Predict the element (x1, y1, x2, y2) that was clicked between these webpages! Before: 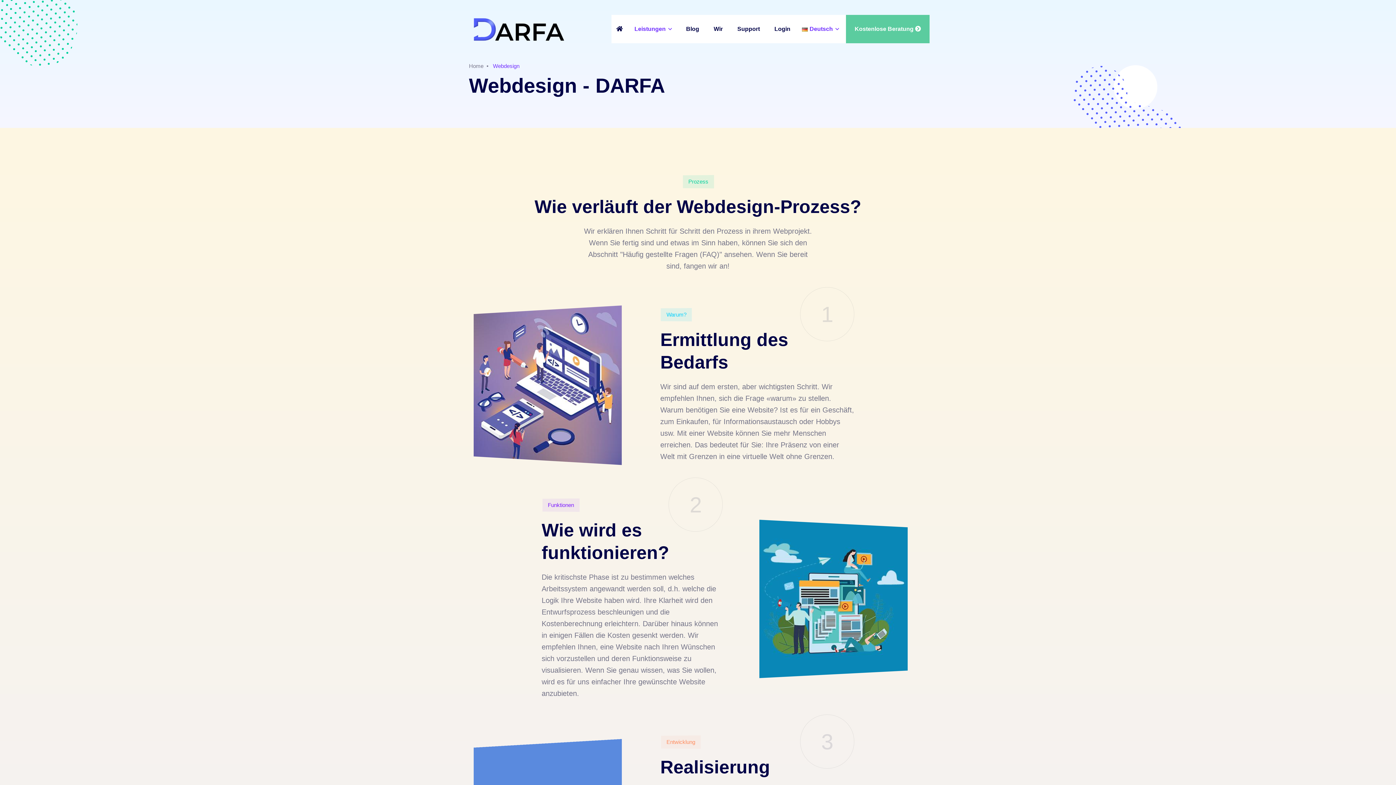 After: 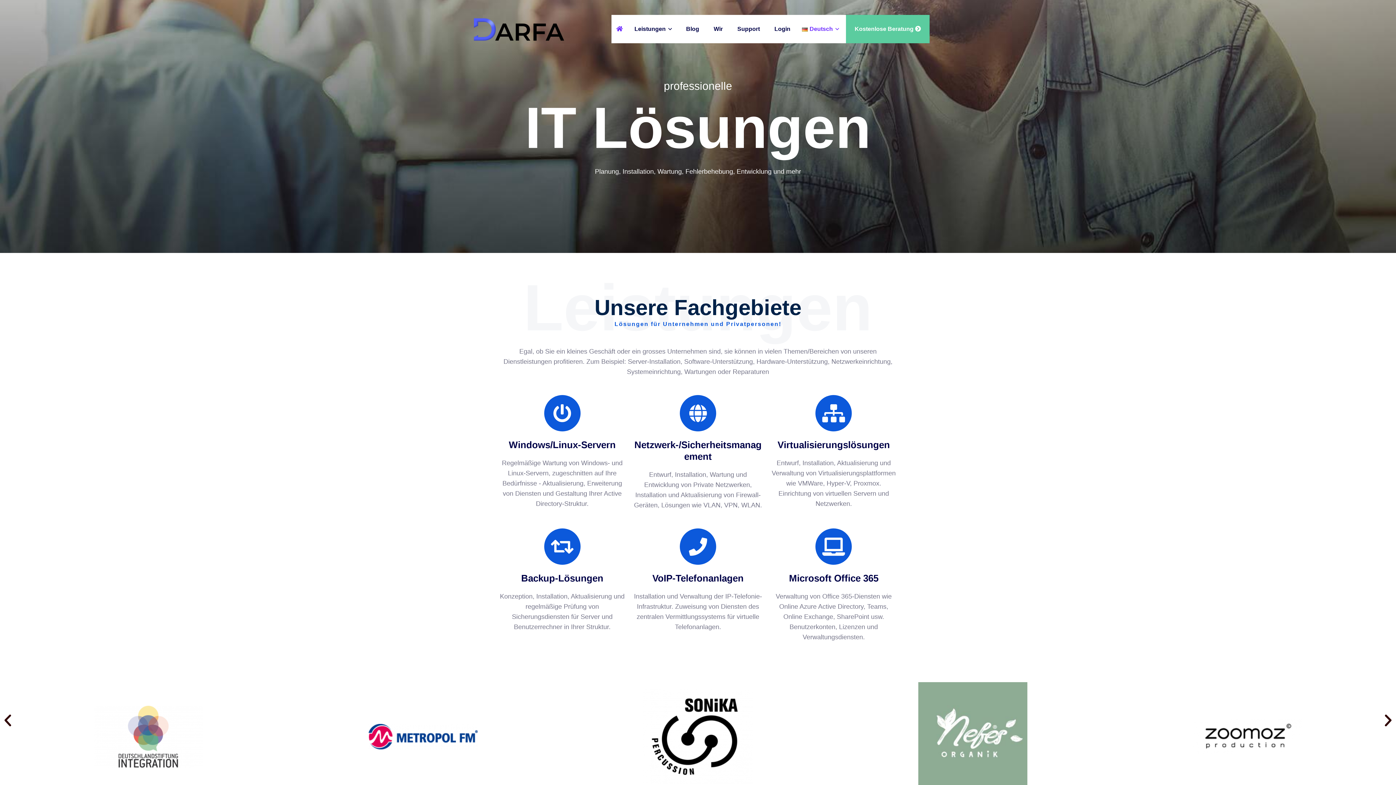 Action: bbox: (609, 16, 630, 41)